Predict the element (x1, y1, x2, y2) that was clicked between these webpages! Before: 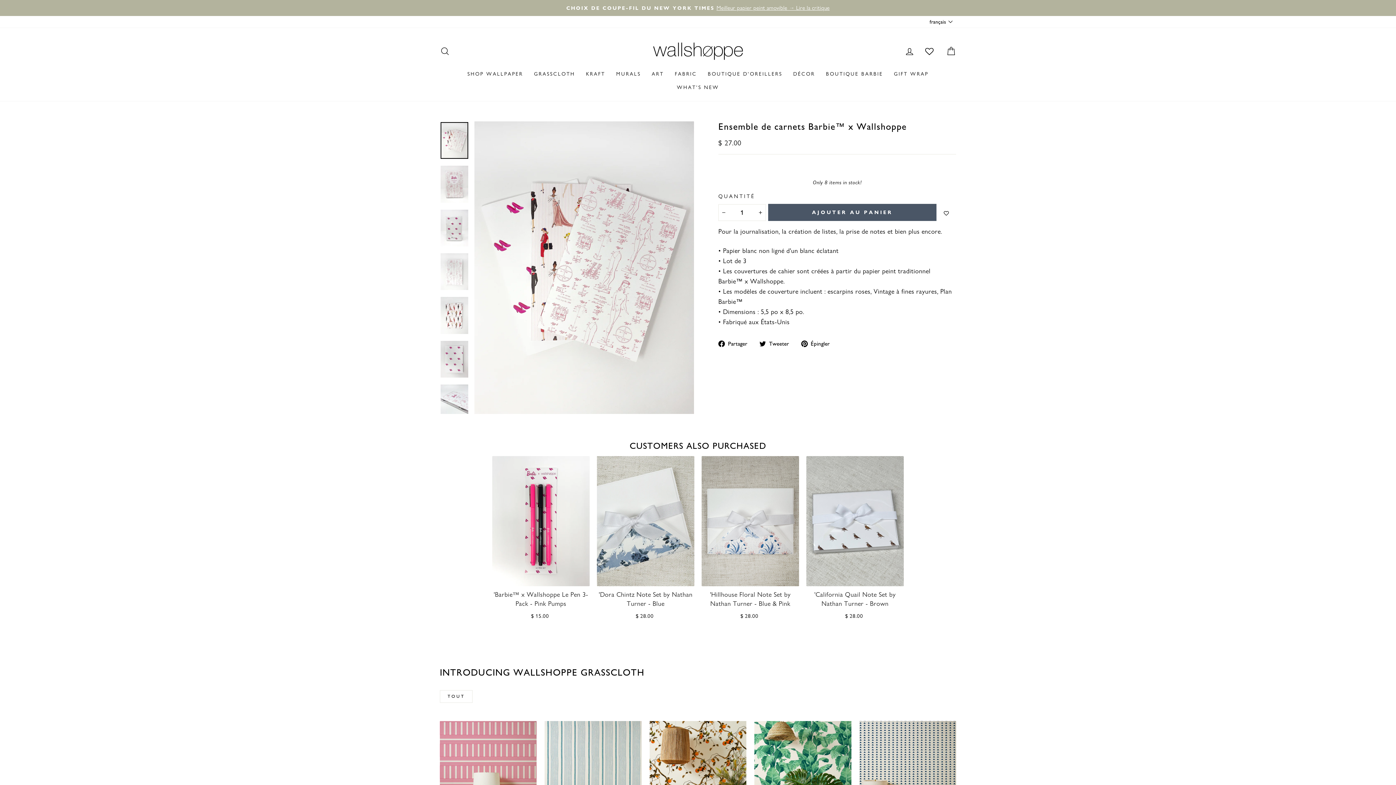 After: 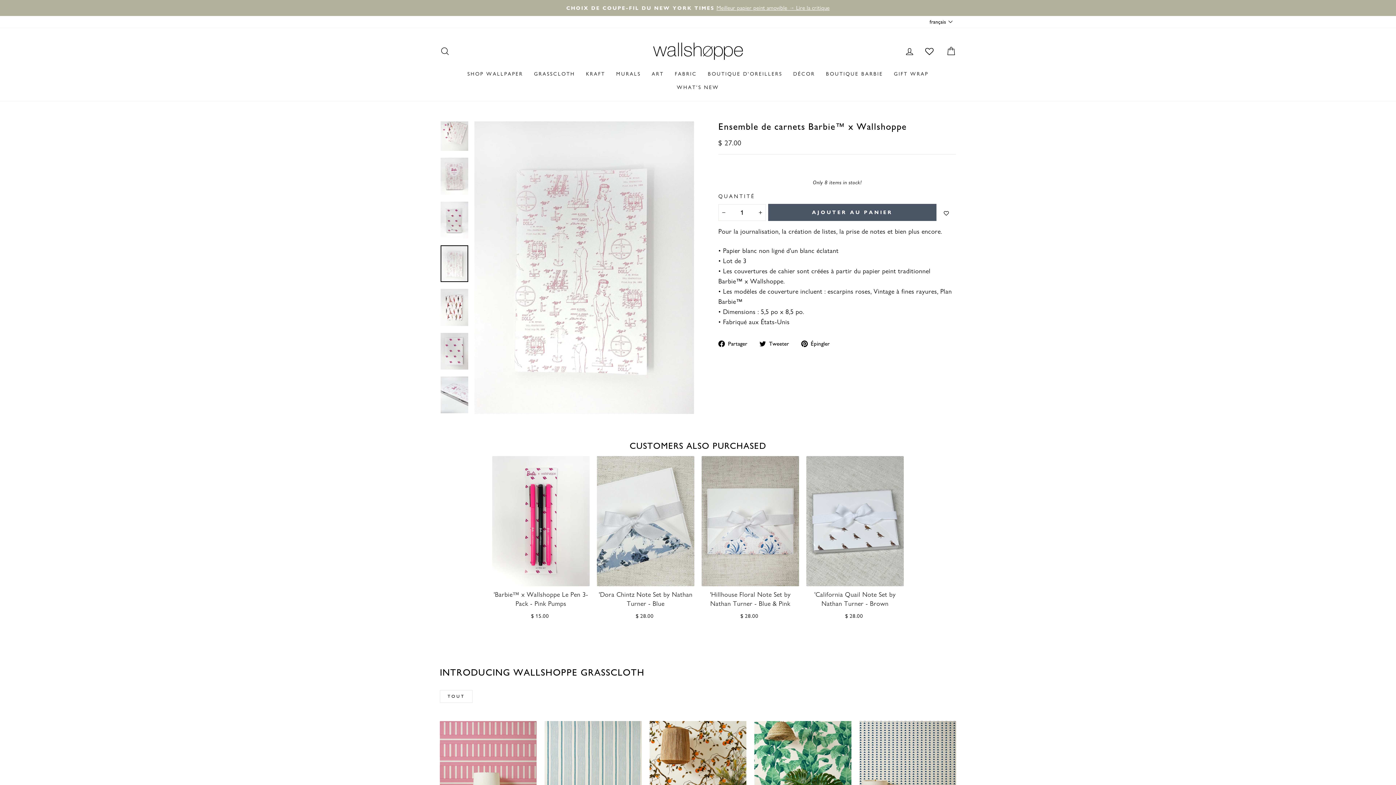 Action: bbox: (440, 253, 468, 290)